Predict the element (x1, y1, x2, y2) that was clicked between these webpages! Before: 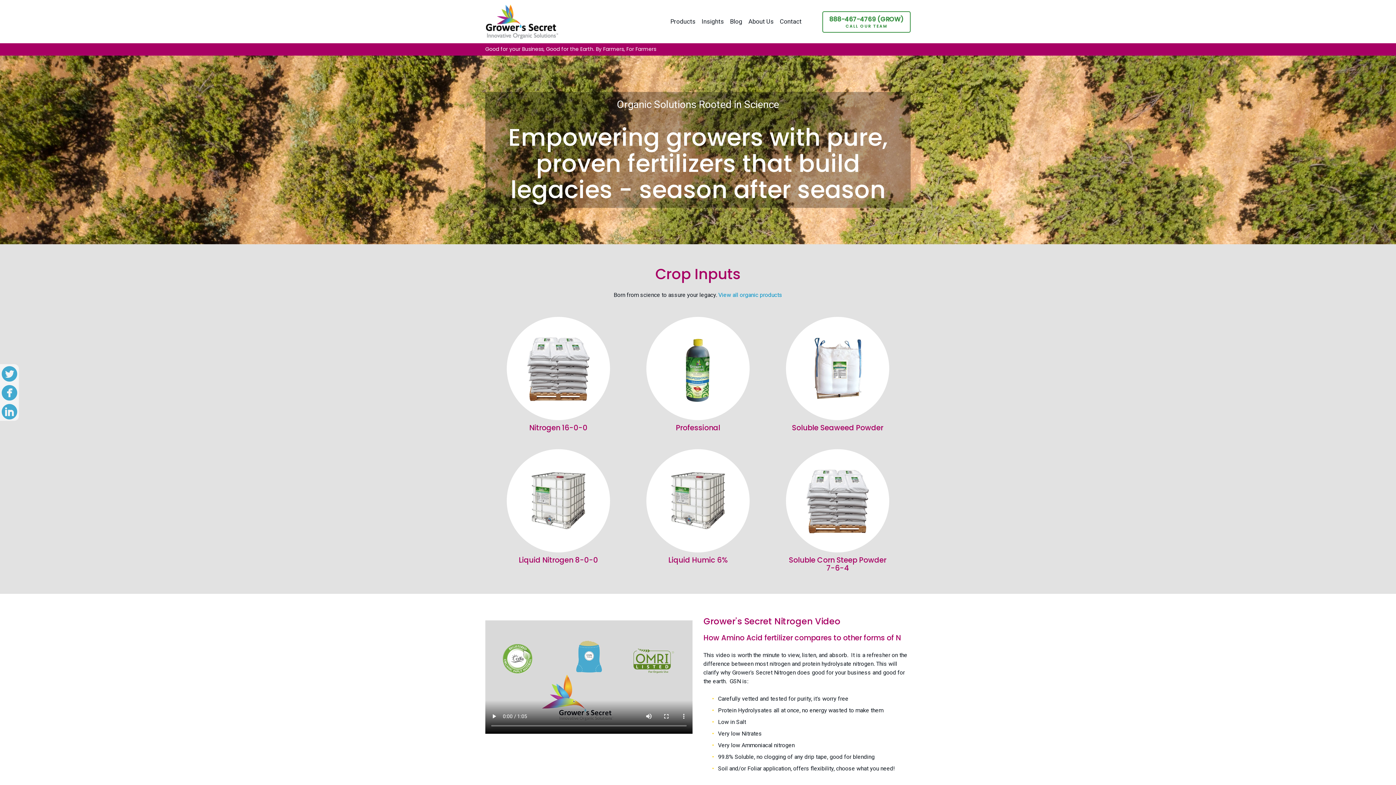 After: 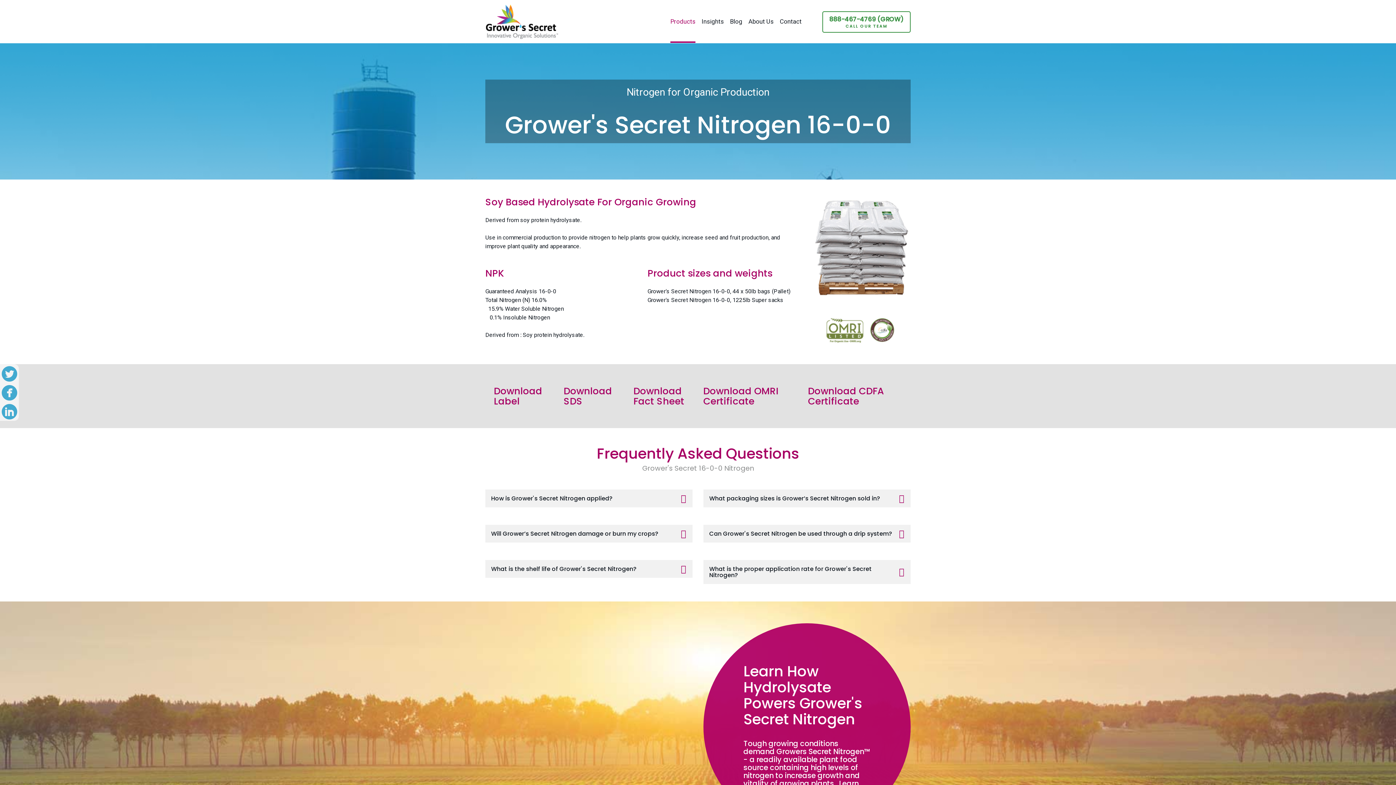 Action: bbox: (493, 317, 623, 431) label: Nitrogen 16-0-0